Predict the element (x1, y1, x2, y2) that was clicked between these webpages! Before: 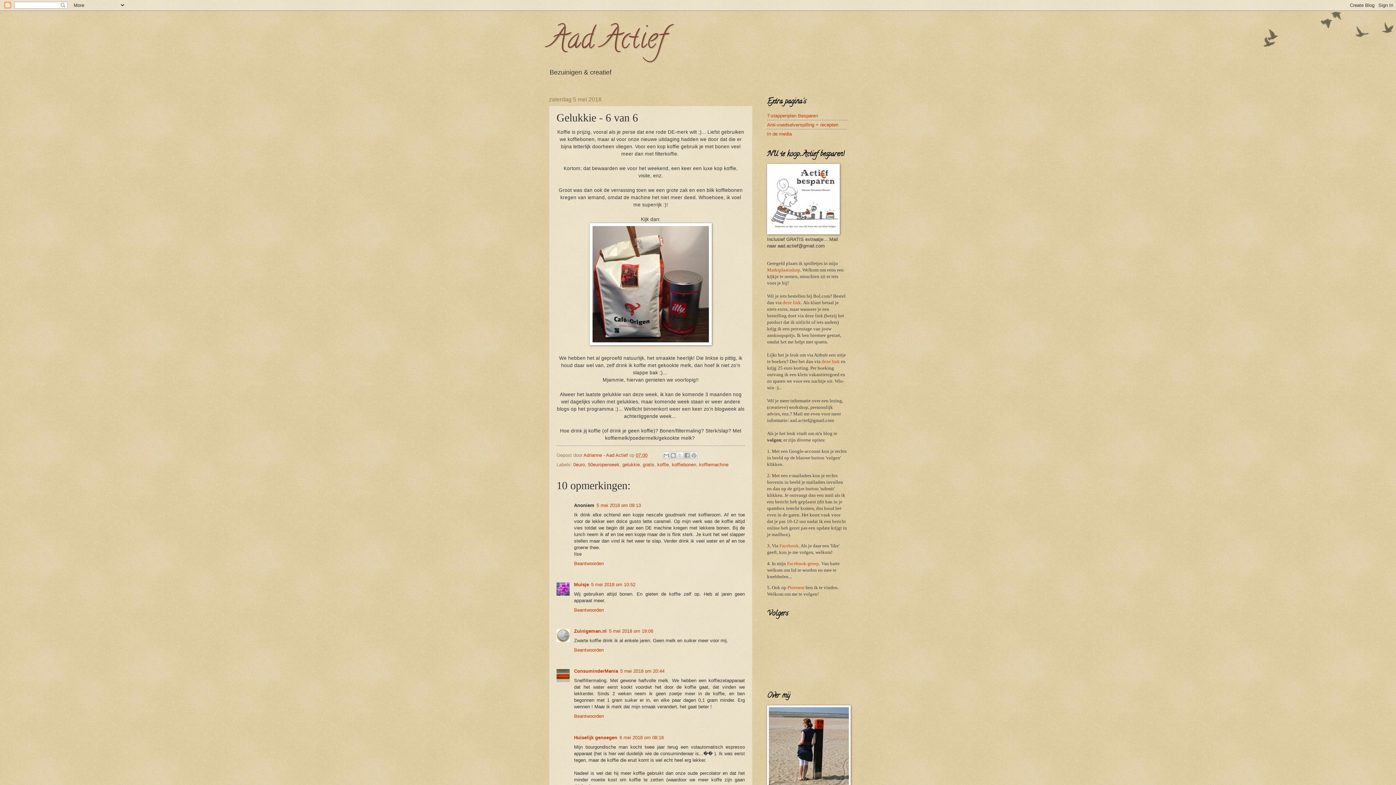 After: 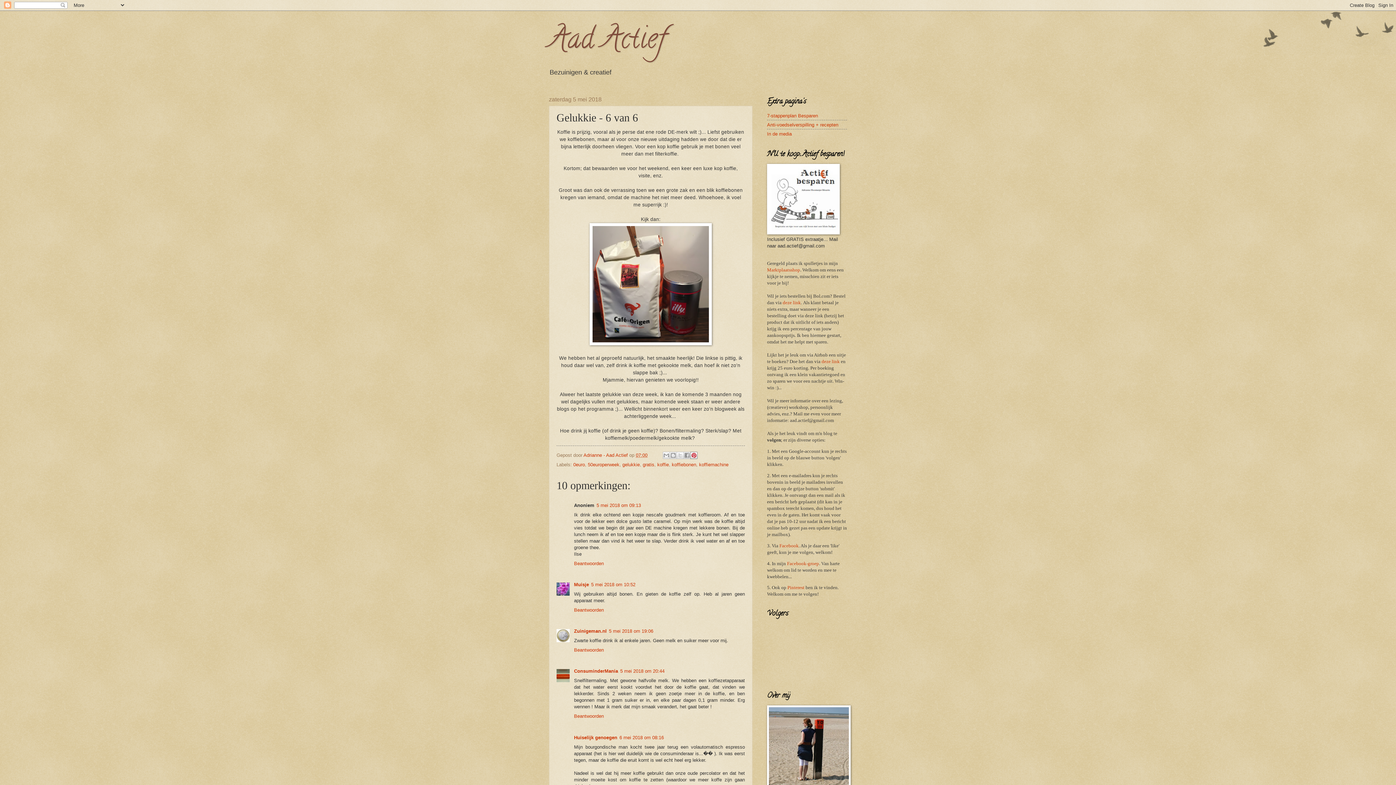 Action: label: Delen op Pinterest bbox: (690, 452, 697, 459)